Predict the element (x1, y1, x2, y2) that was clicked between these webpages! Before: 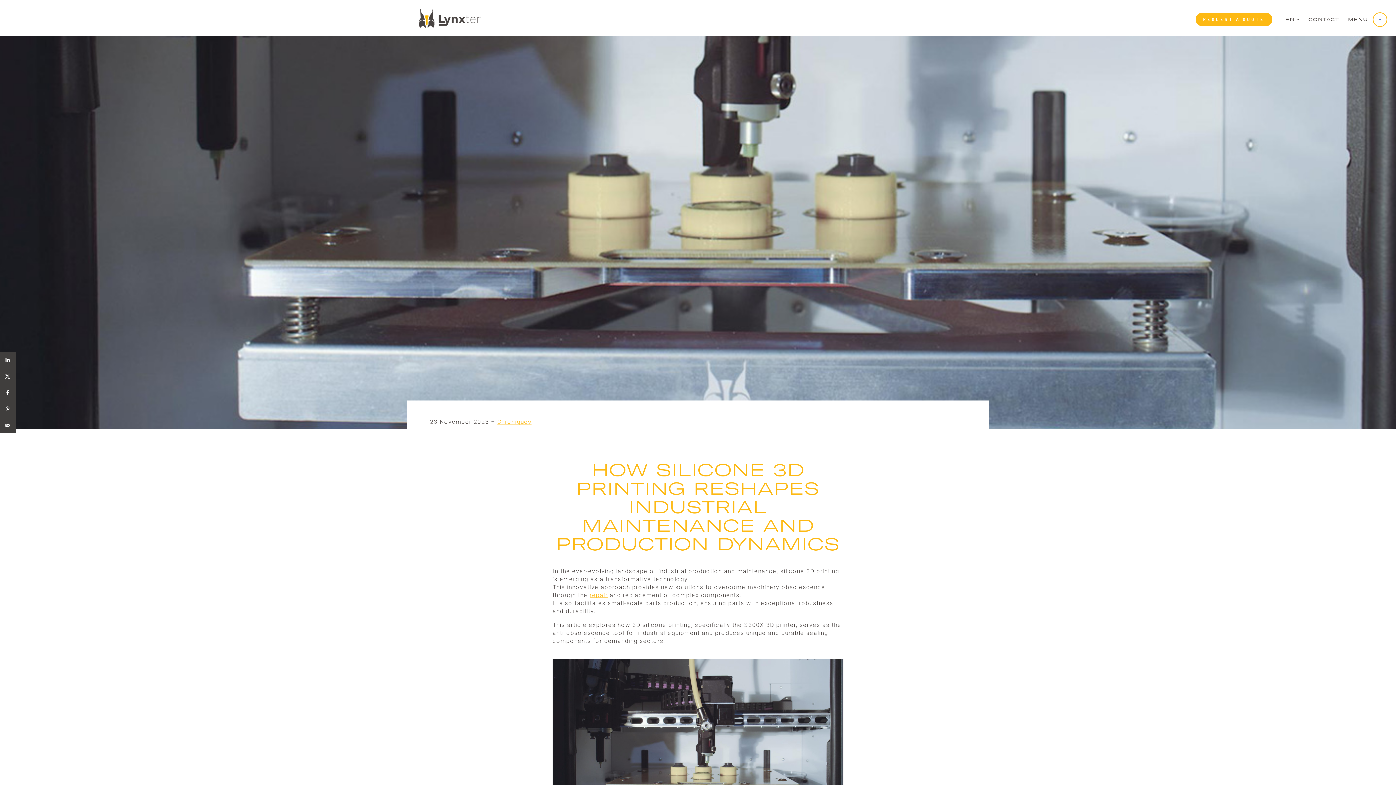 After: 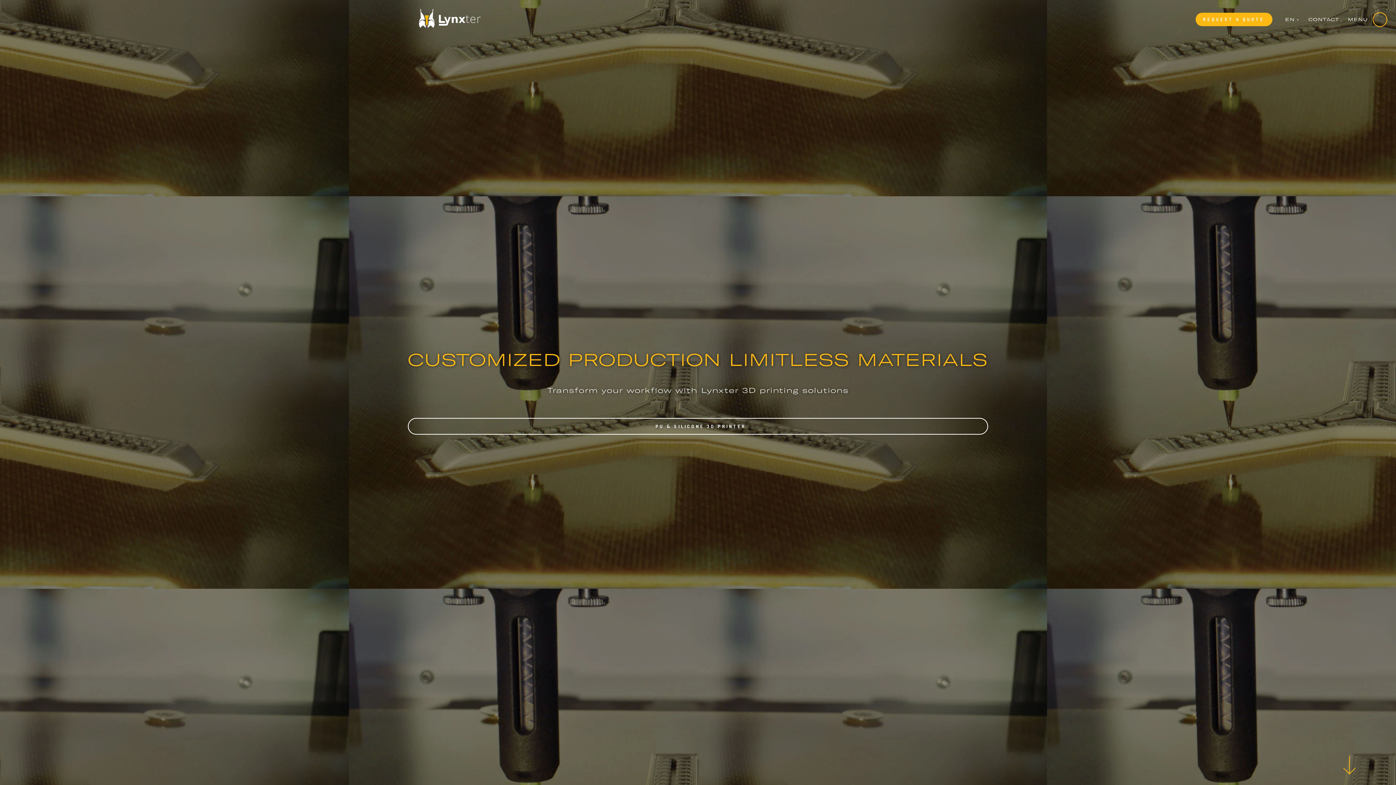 Action: bbox: (418, 8, 480, 27)